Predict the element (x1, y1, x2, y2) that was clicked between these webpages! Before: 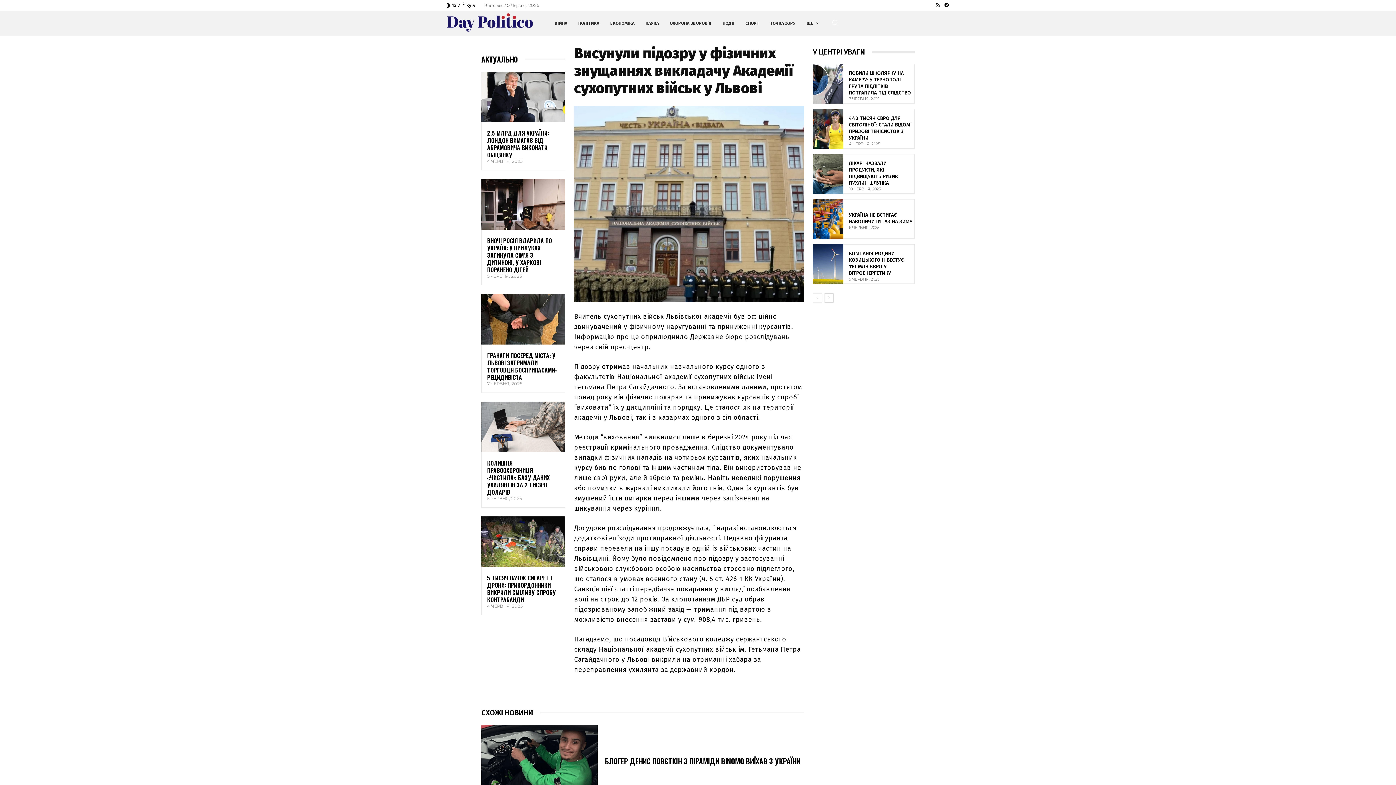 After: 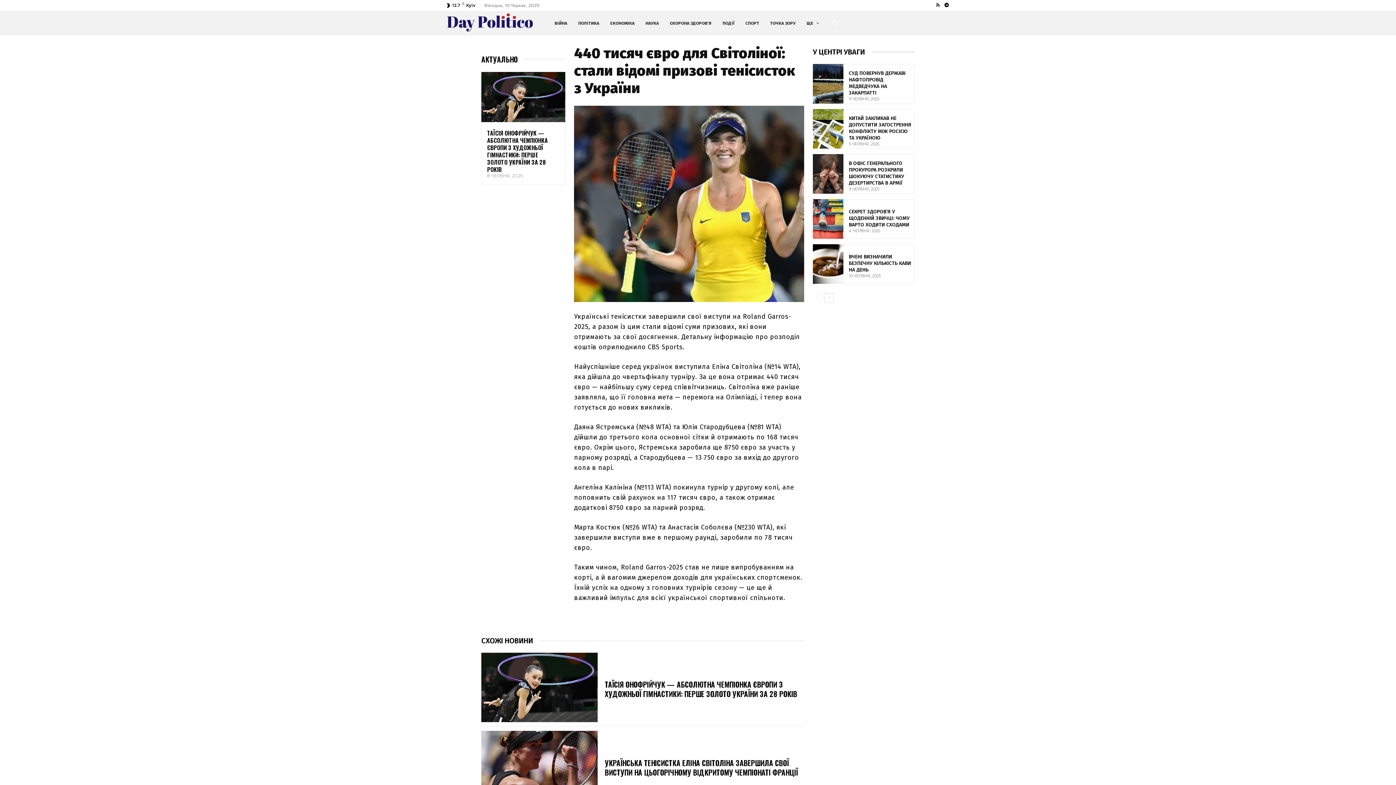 Action: bbox: (813, 108, 843, 148)